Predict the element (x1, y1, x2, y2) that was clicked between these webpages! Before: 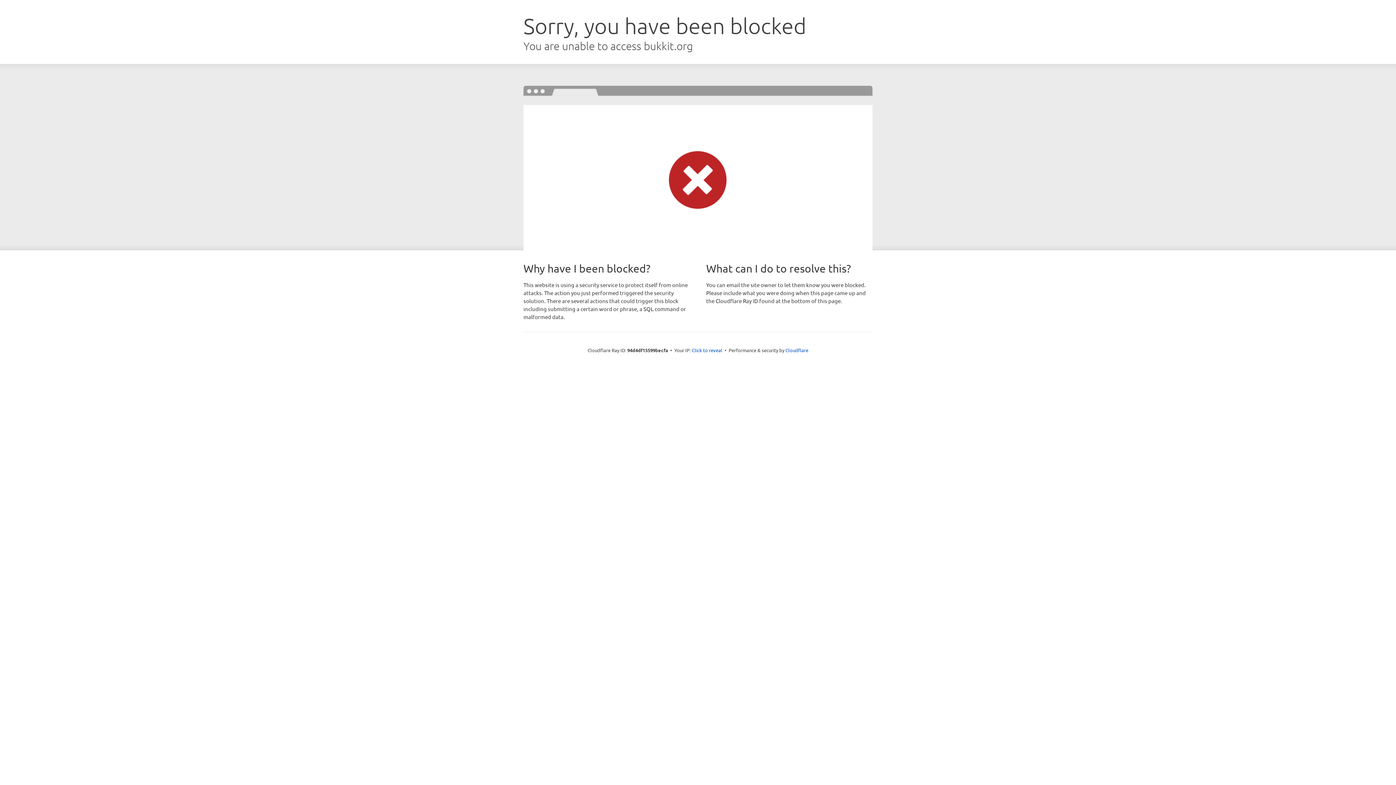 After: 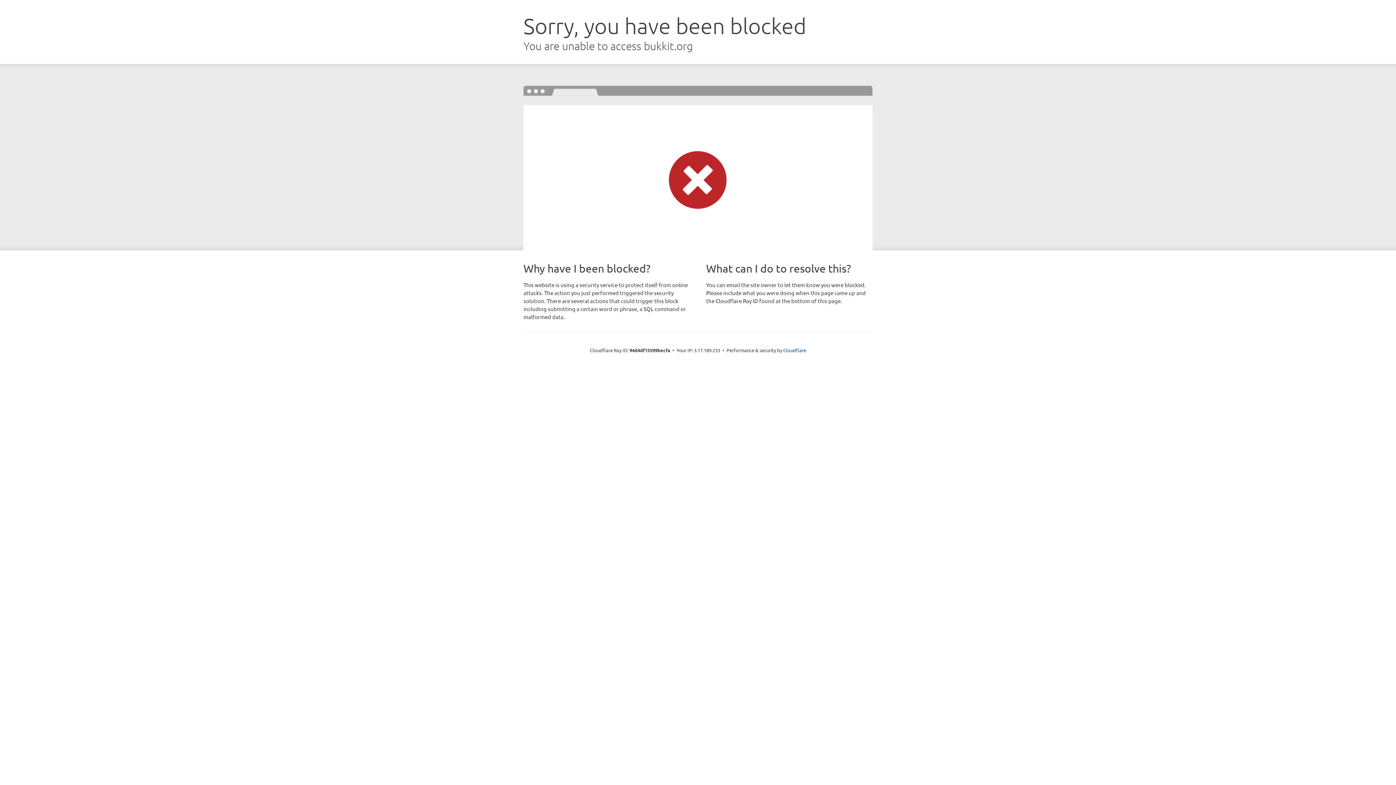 Action: label: Click to reveal bbox: (692, 346, 722, 353)